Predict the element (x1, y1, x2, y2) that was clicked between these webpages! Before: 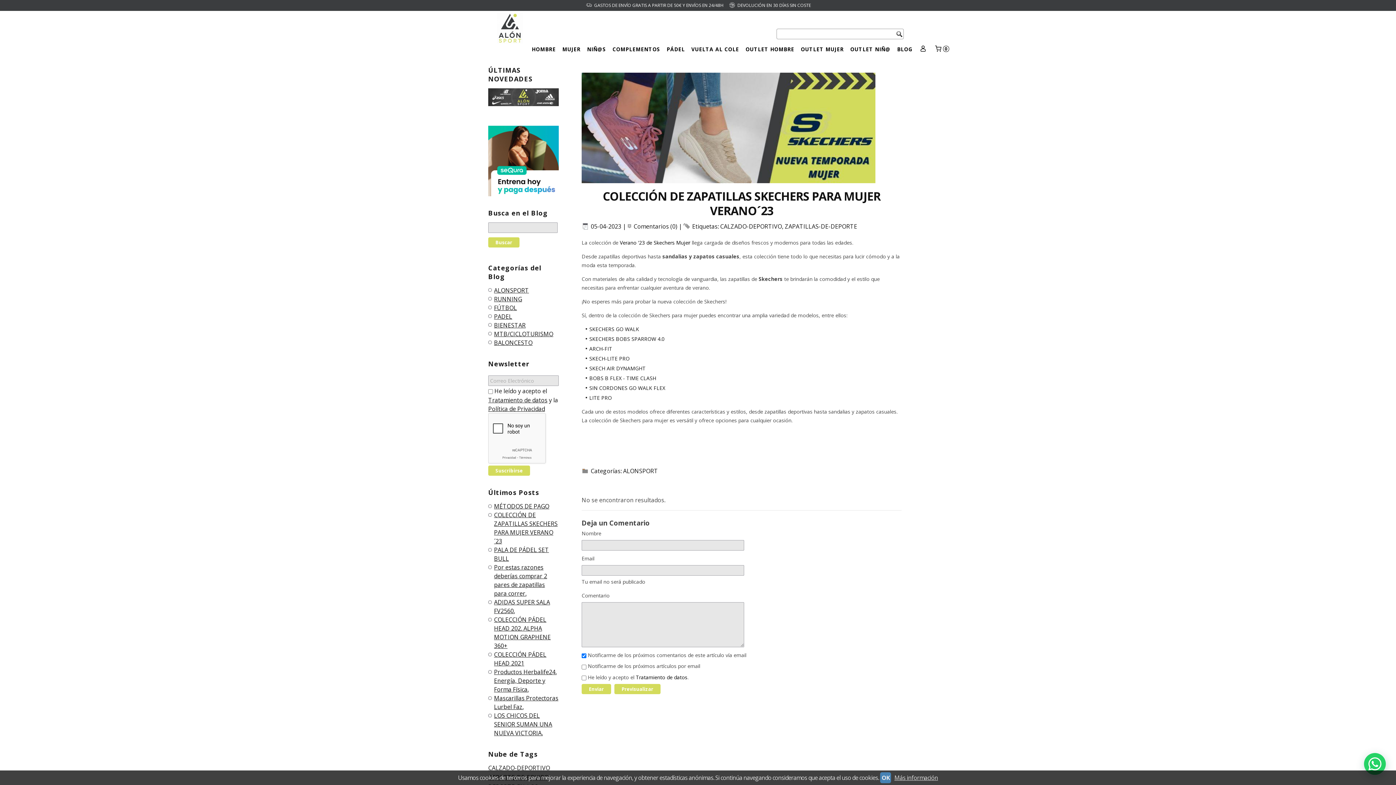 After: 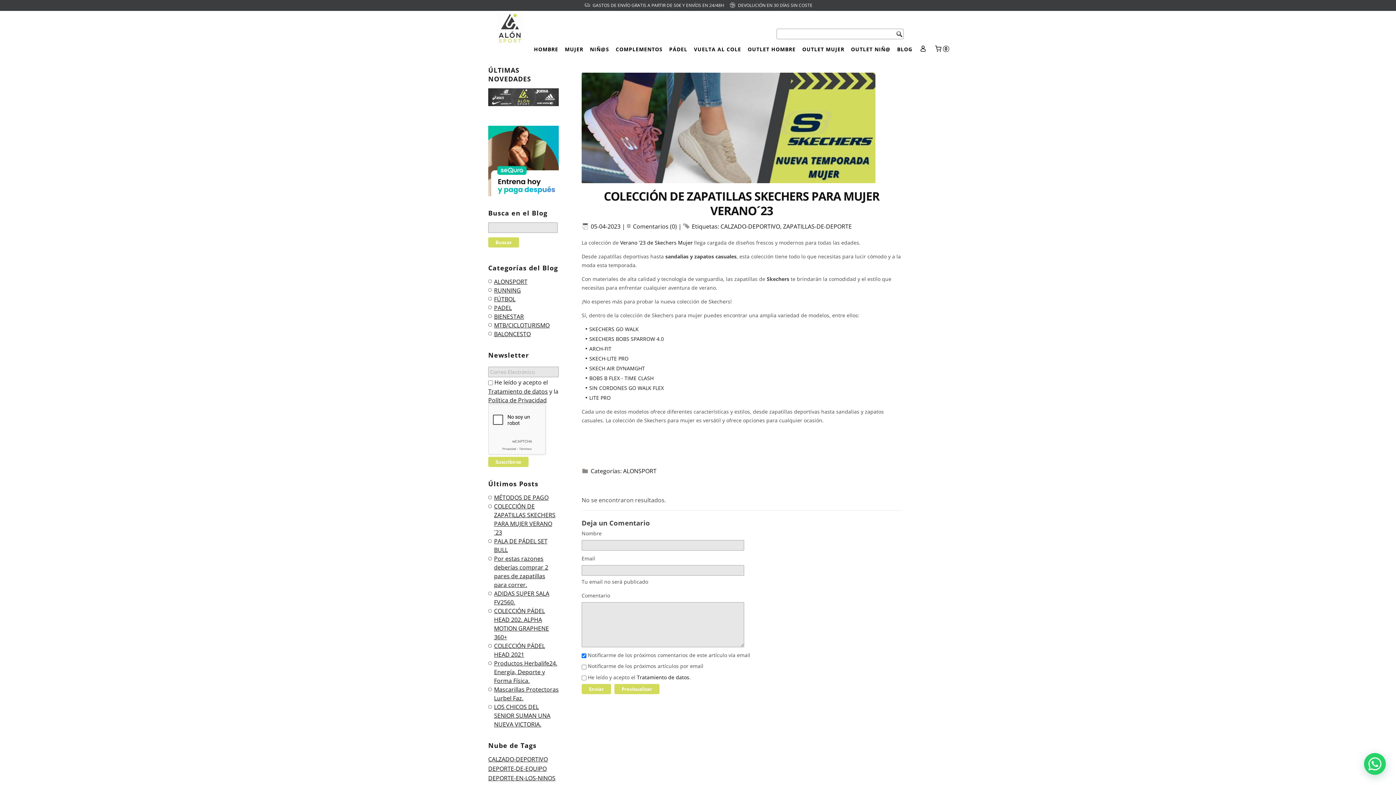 Action: label: COLECCIÓN DE ZAPATILLAS SKECHERS PARA MUJER VERANO´23 bbox: (494, 458, 557, 493)